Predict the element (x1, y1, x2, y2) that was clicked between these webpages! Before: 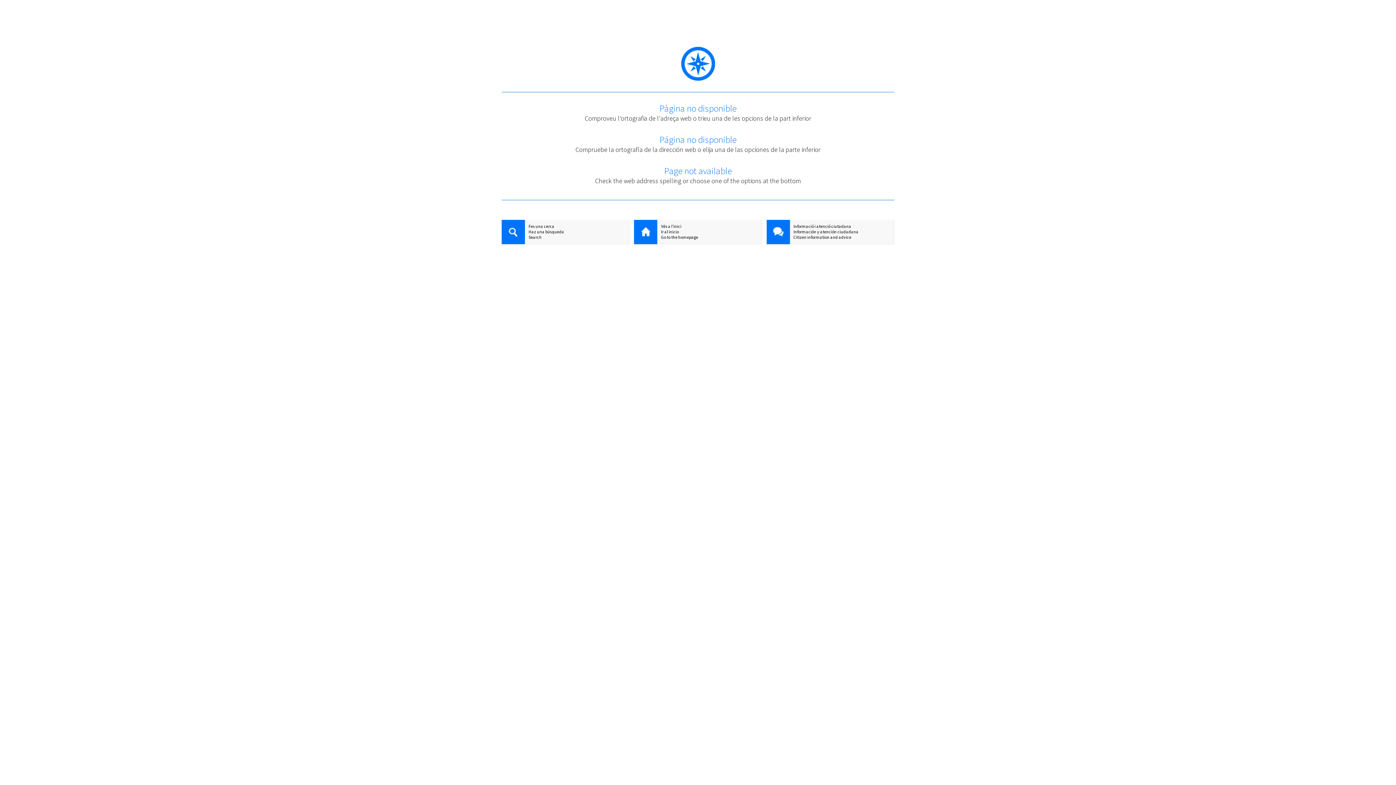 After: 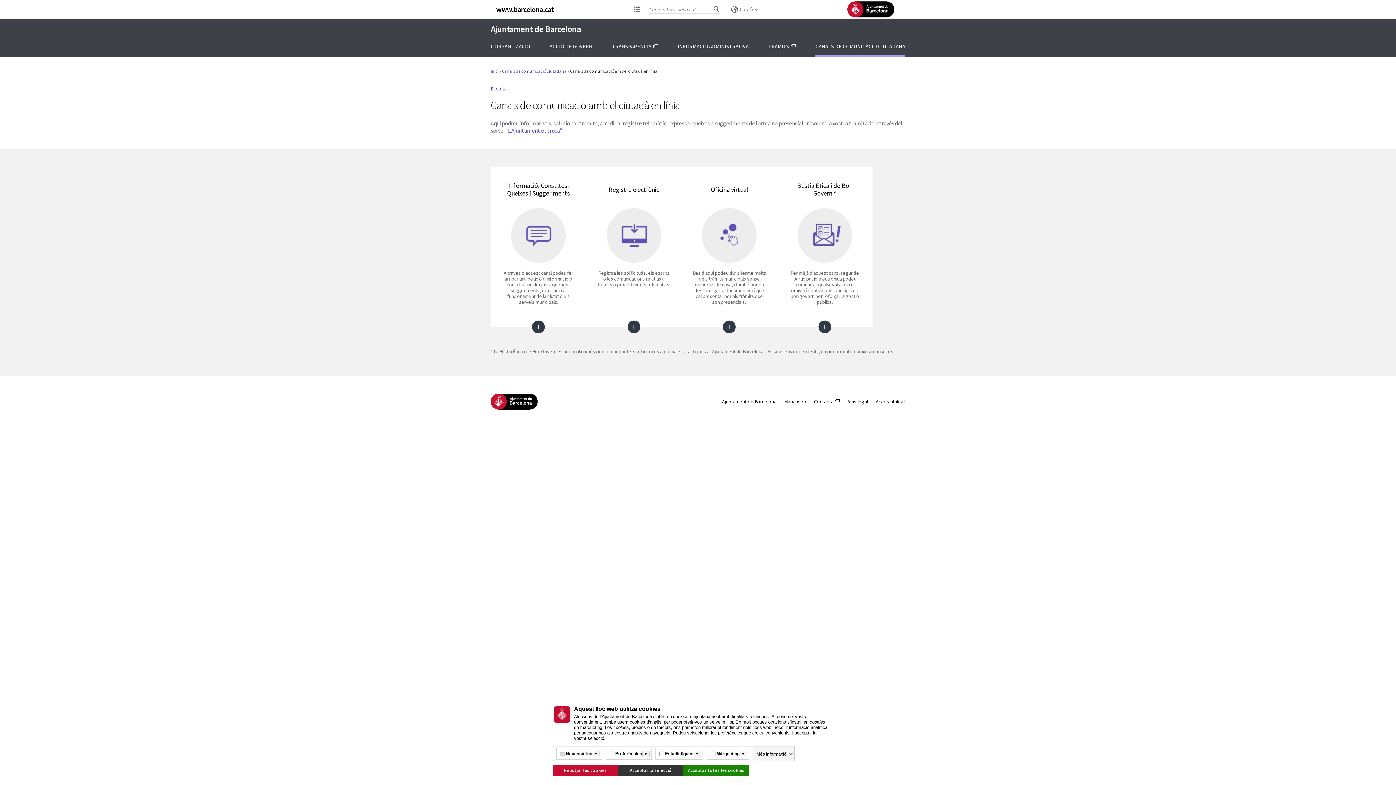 Action: label: Informació i atenció ciutadana bbox: (766, 223, 894, 229)